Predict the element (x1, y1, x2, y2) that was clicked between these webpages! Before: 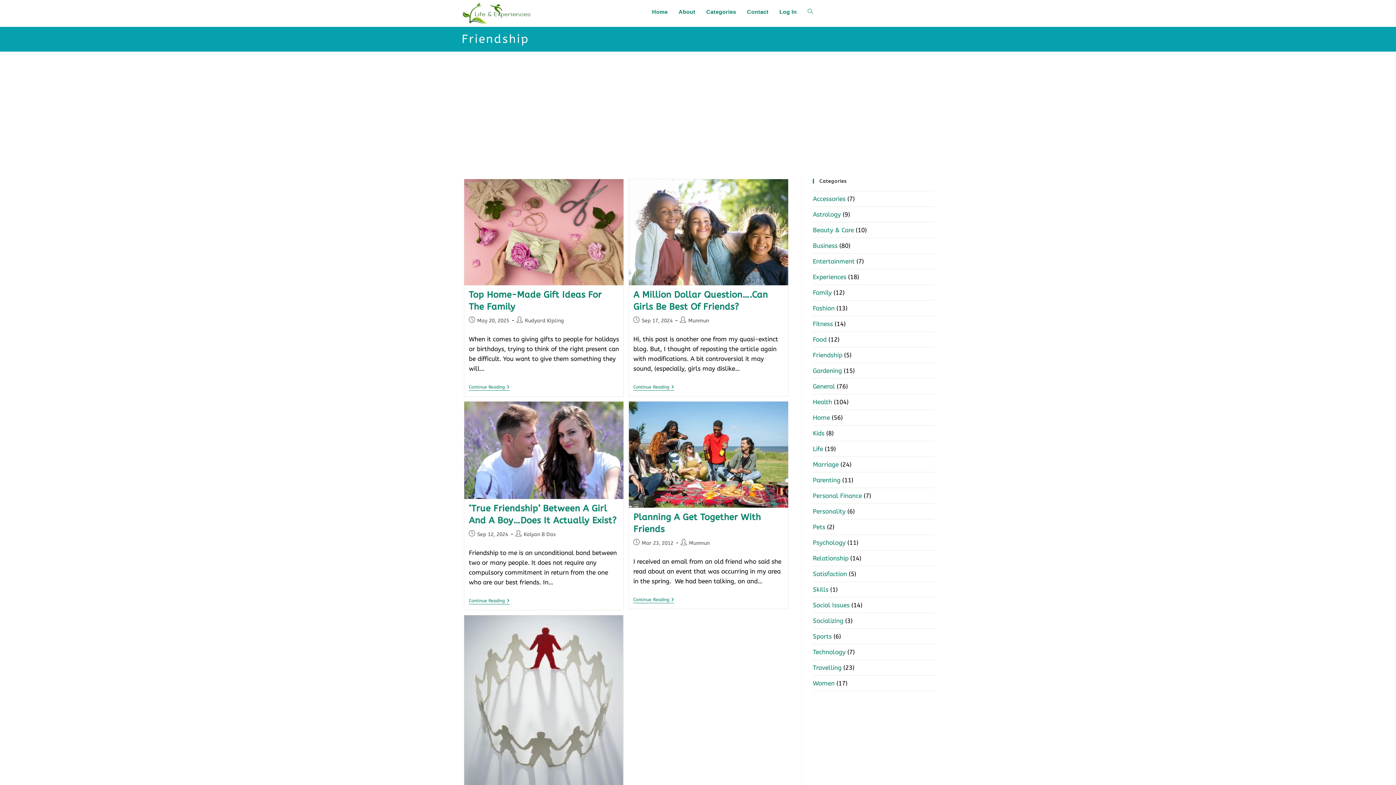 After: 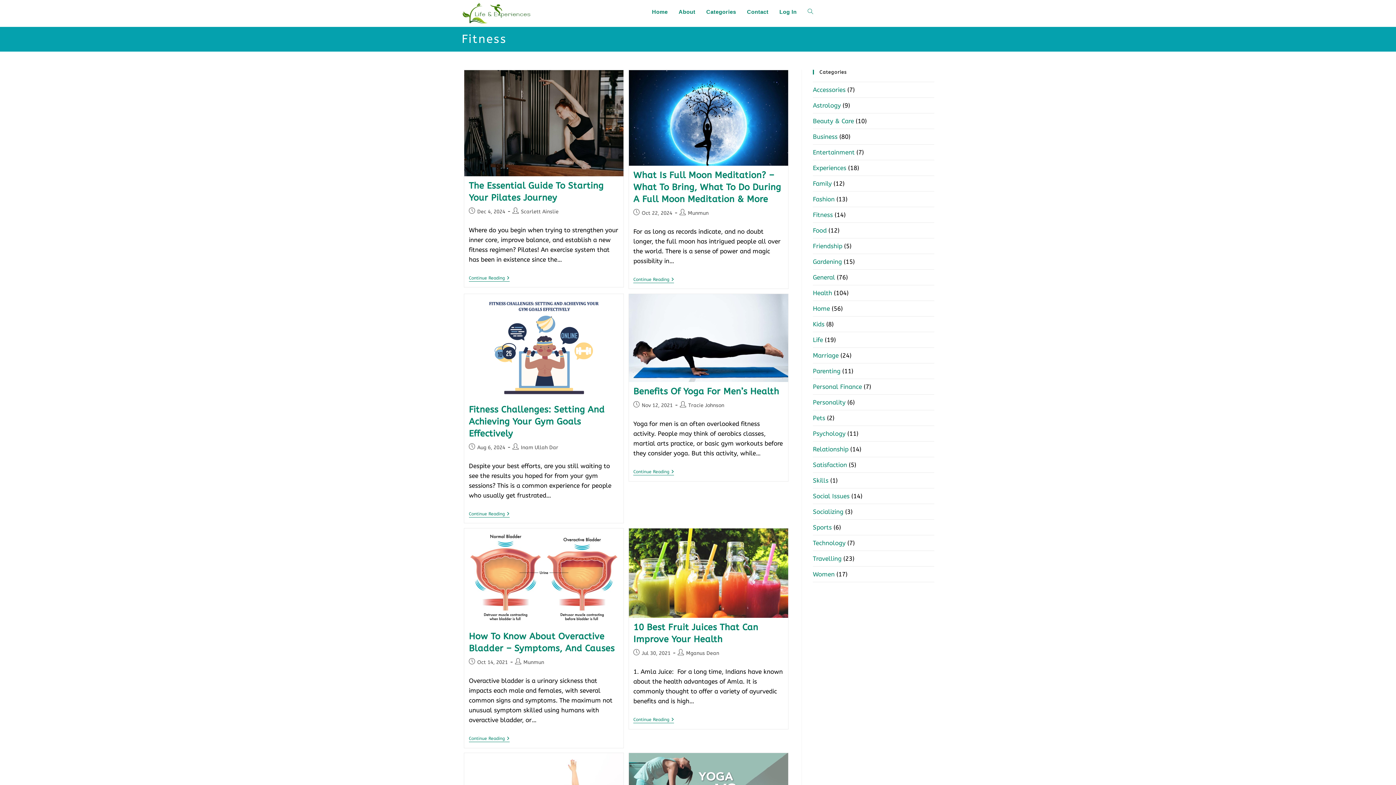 Action: bbox: (813, 320, 833, 327) label: Fitness